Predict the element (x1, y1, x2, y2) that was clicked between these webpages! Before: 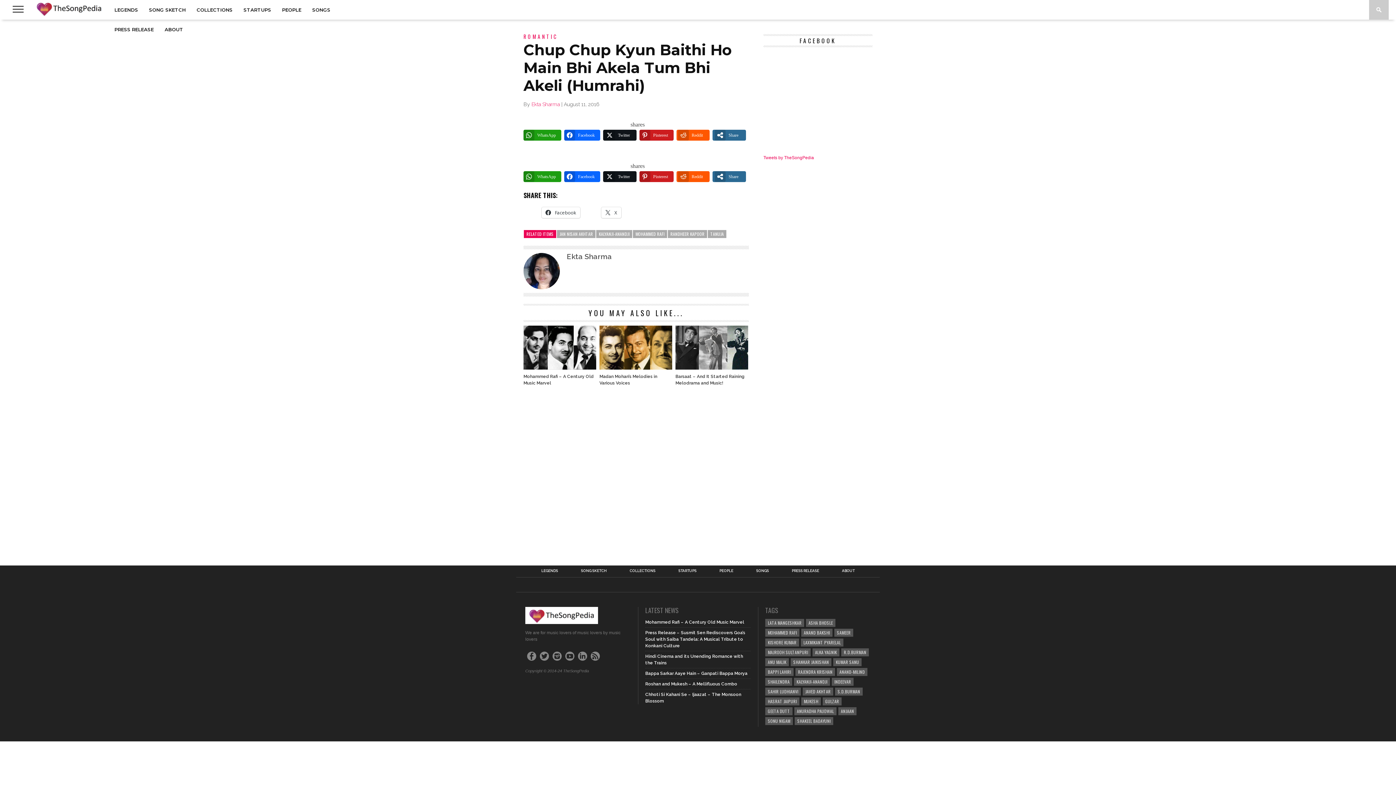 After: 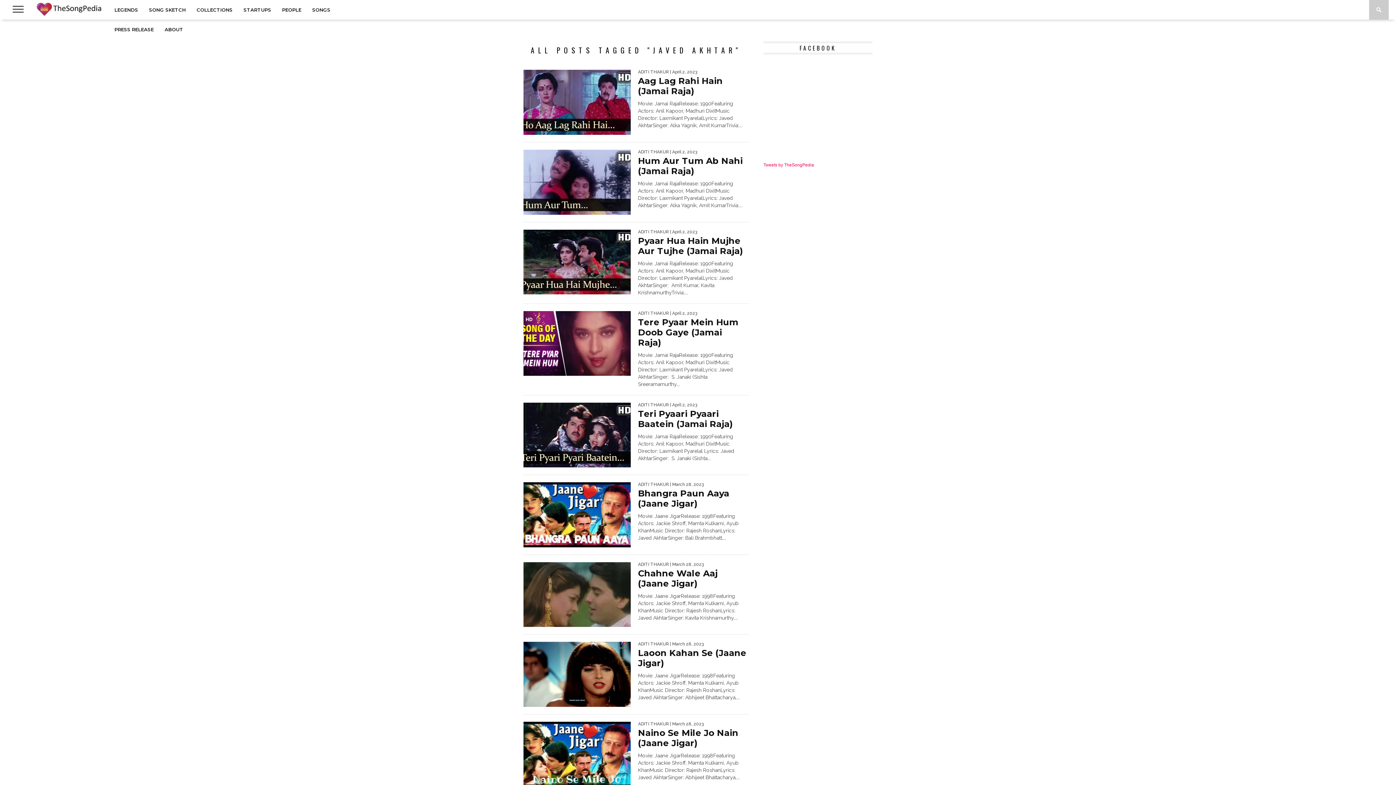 Action: bbox: (802, 688, 833, 696) label: JAVED AKHTAR